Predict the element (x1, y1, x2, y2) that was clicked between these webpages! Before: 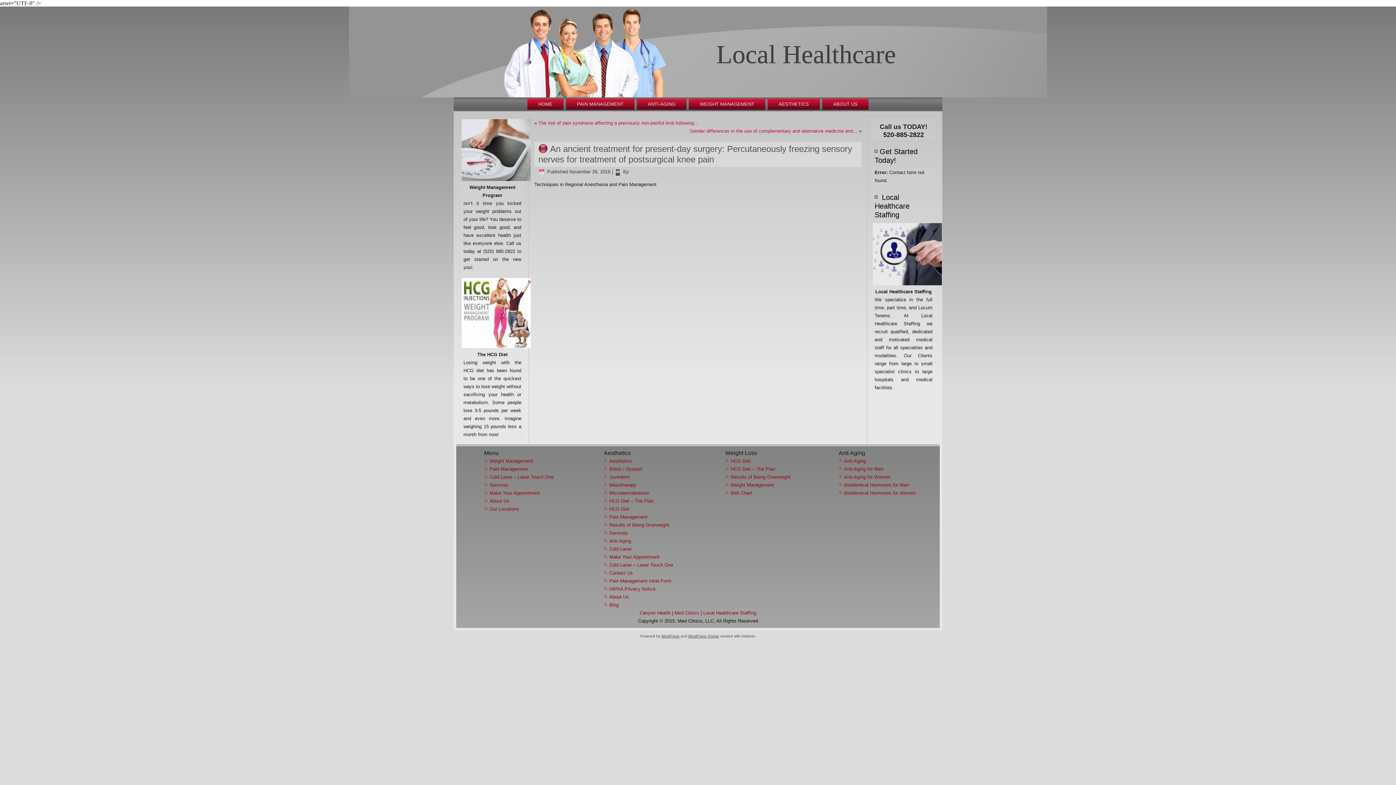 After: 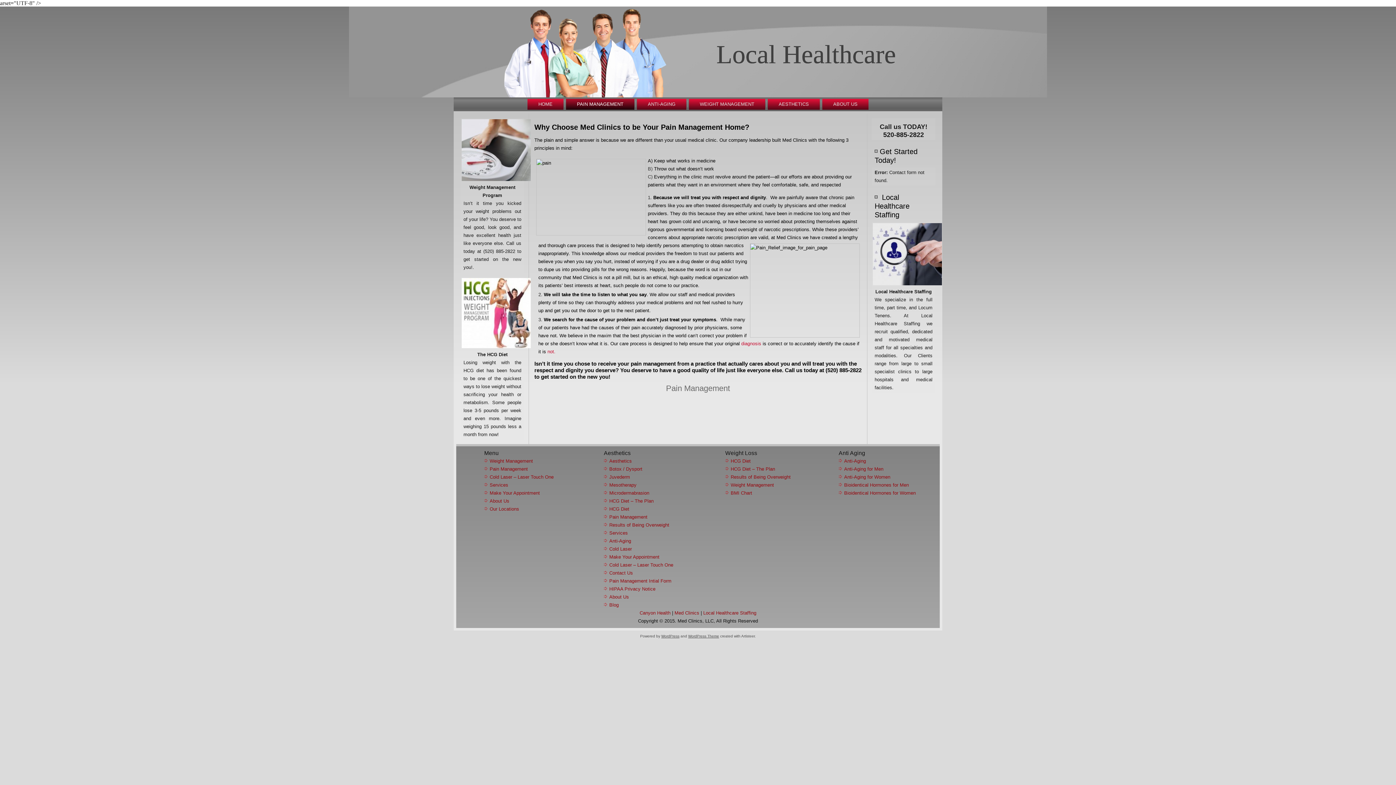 Action: bbox: (609, 514, 647, 520) label: Pain Management